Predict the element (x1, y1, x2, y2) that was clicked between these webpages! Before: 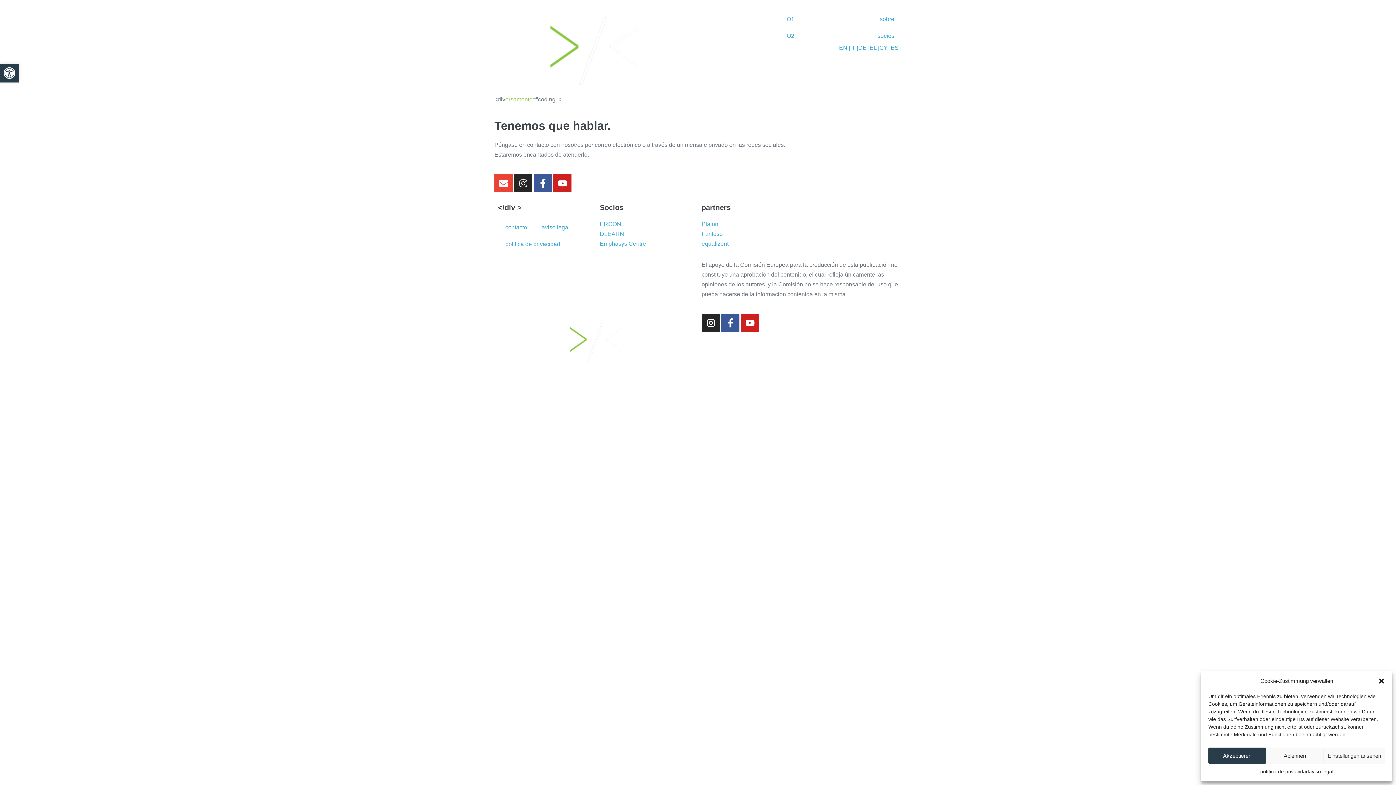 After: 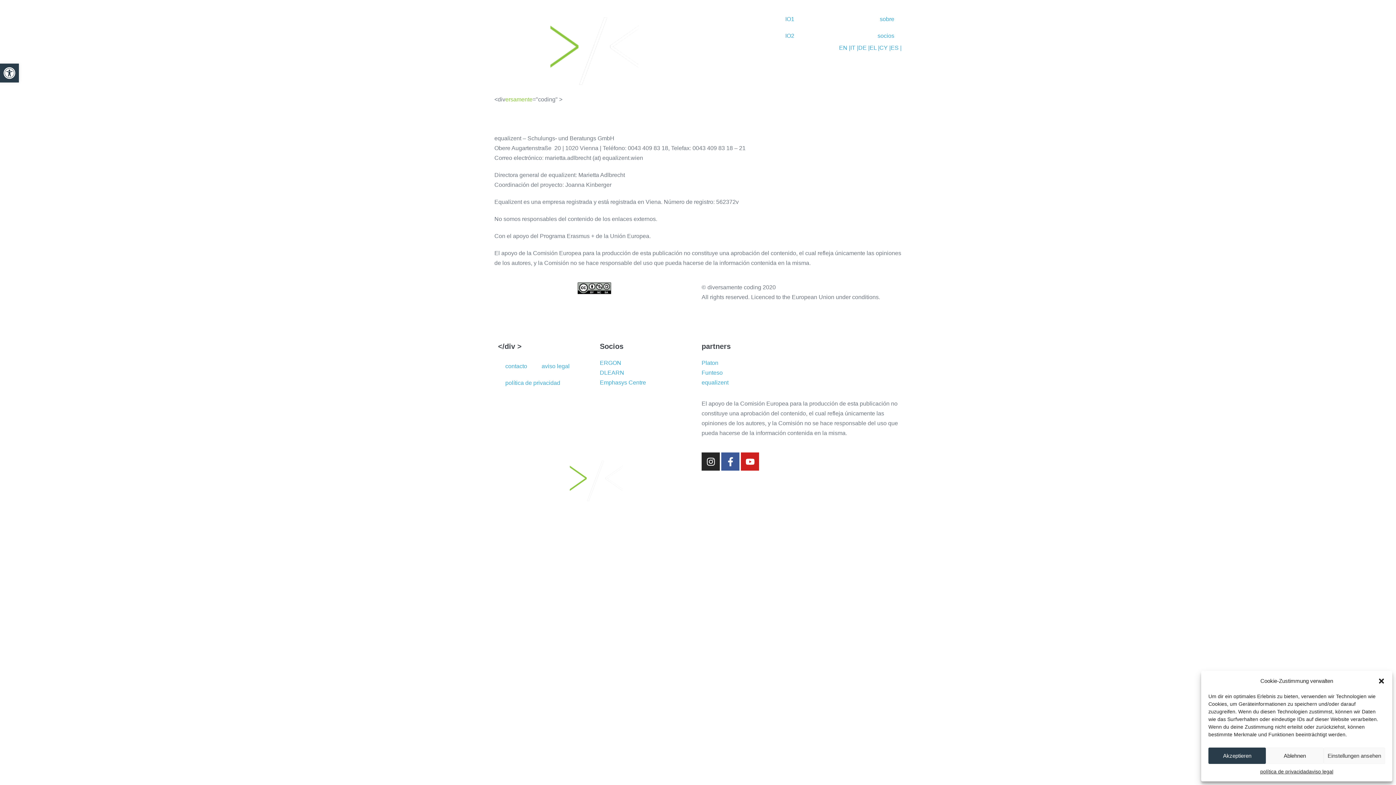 Action: bbox: (534, 219, 577, 236) label: aviso legal